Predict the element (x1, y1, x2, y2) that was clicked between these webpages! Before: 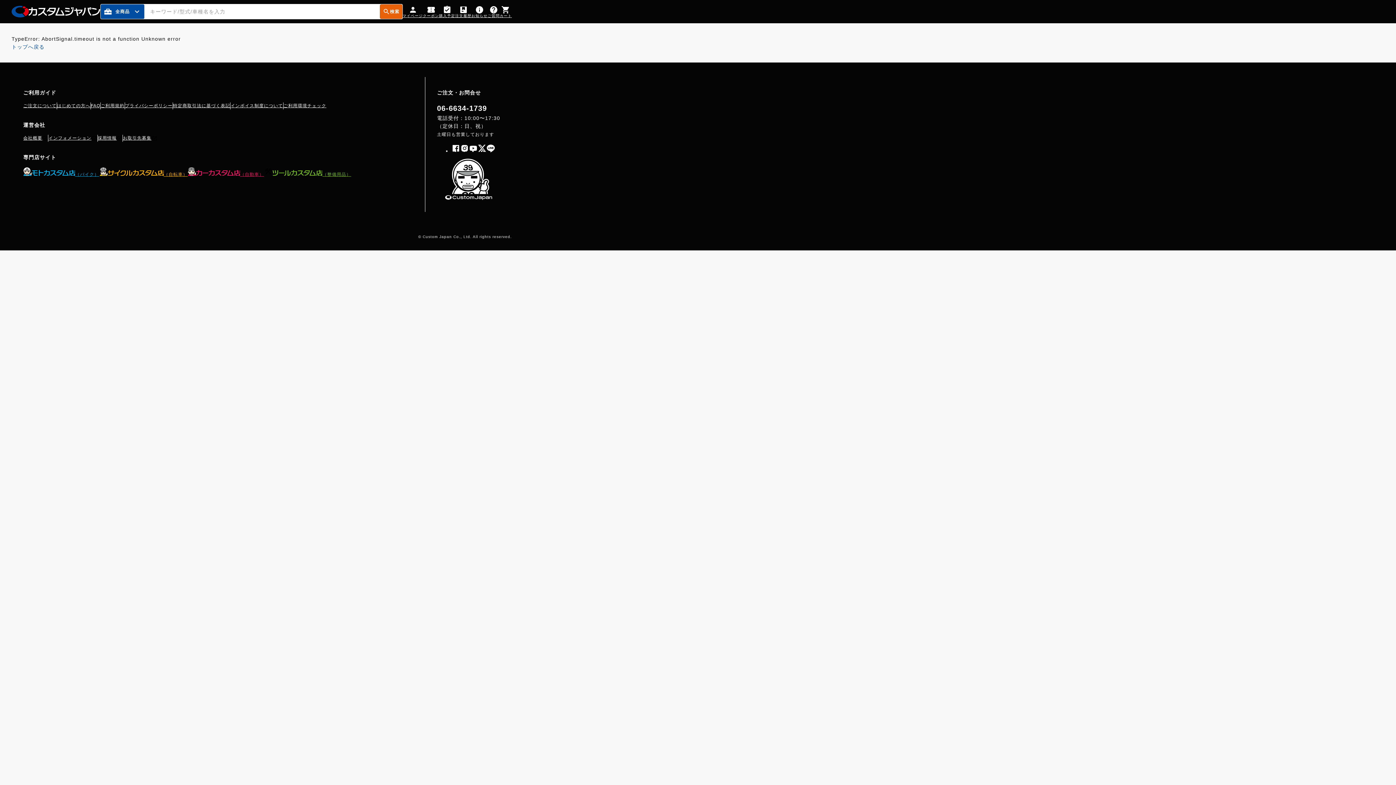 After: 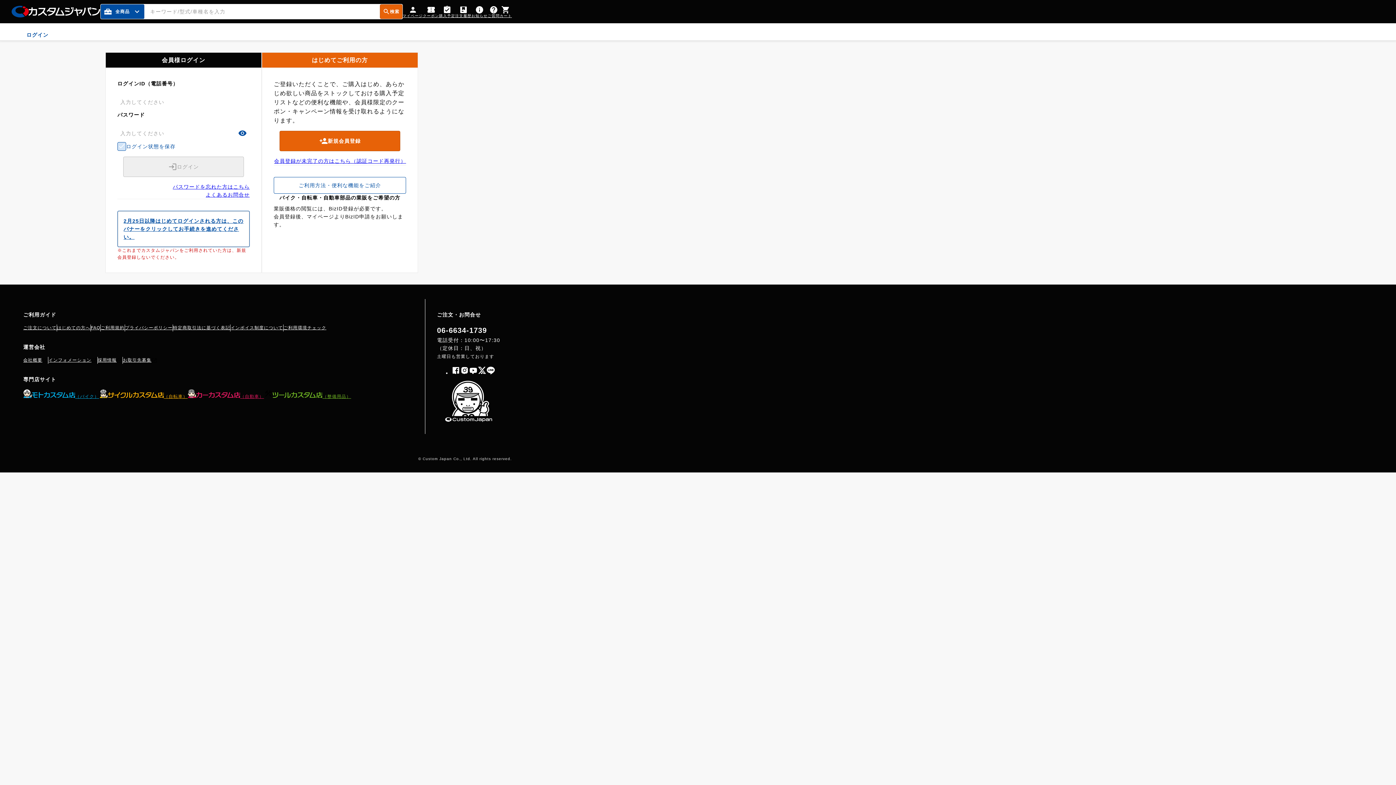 Action: bbox: (455, 5, 471, 17) label: 注文履歴